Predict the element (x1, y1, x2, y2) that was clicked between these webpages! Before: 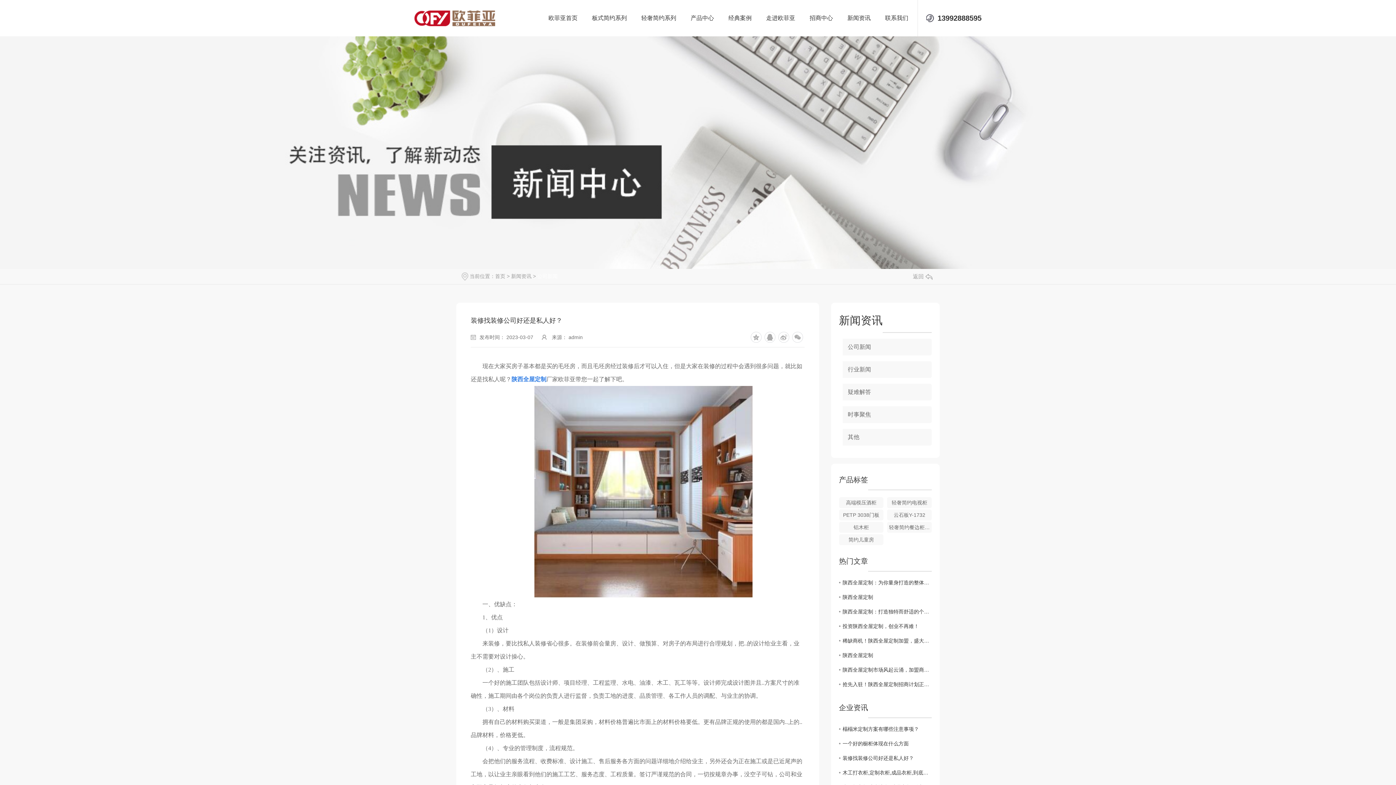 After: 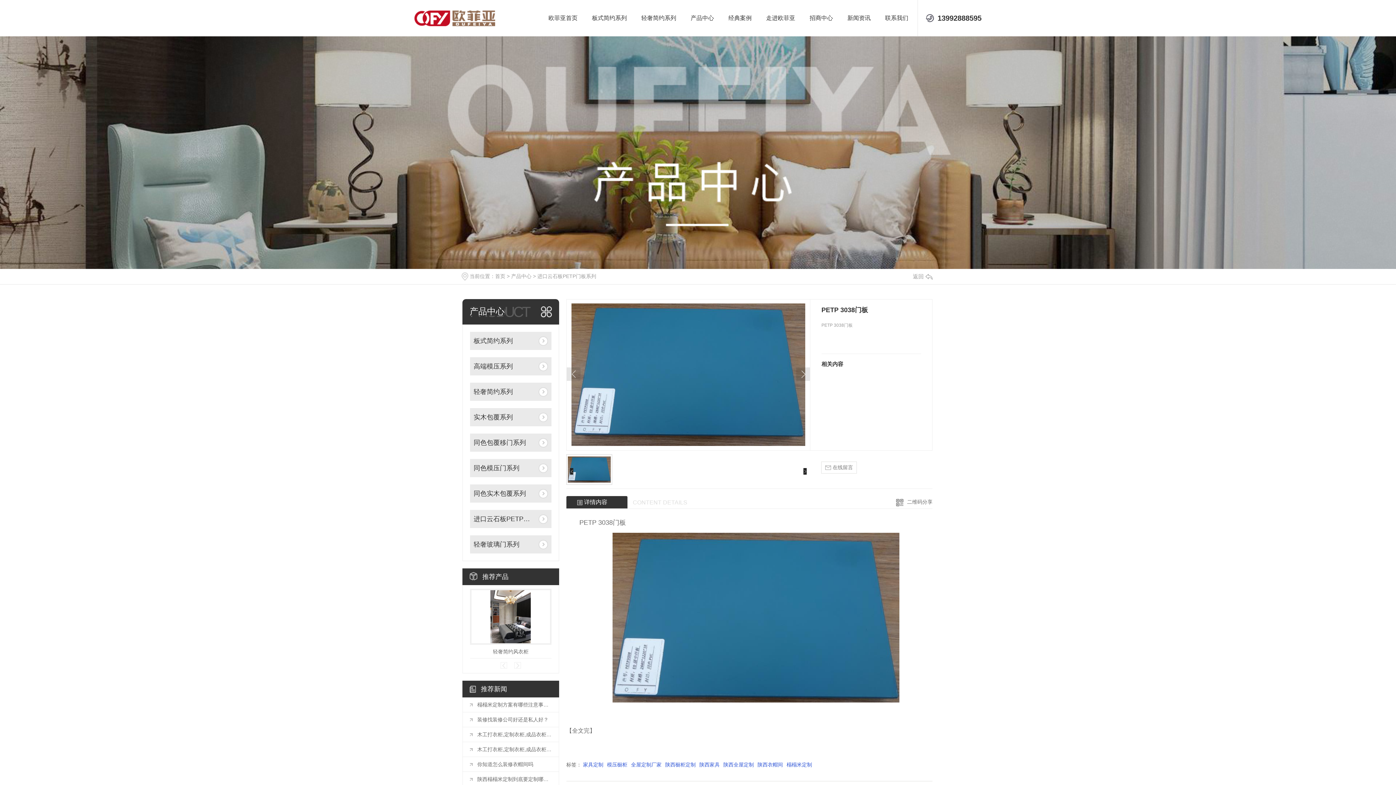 Action: label: PETP 3038门板 bbox: (839, 509, 883, 520)